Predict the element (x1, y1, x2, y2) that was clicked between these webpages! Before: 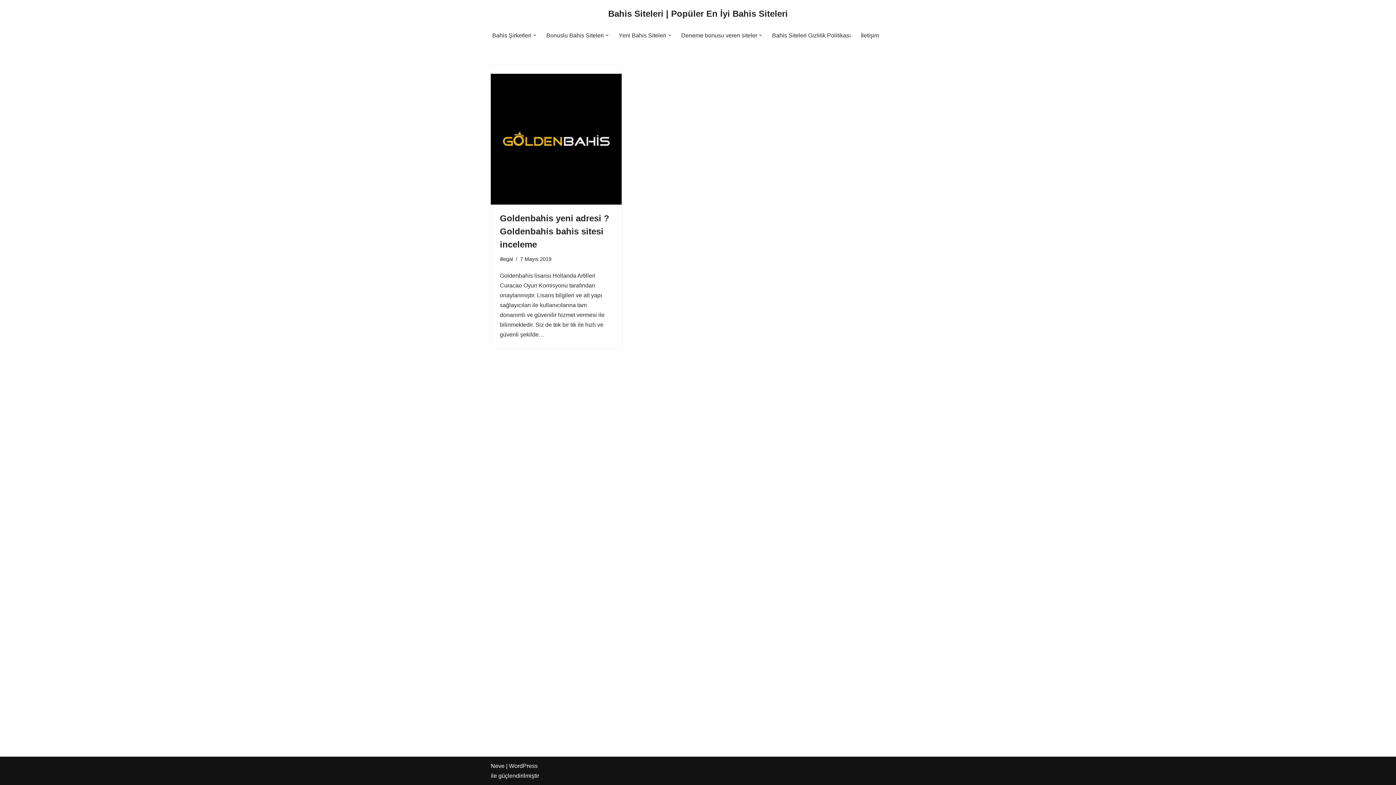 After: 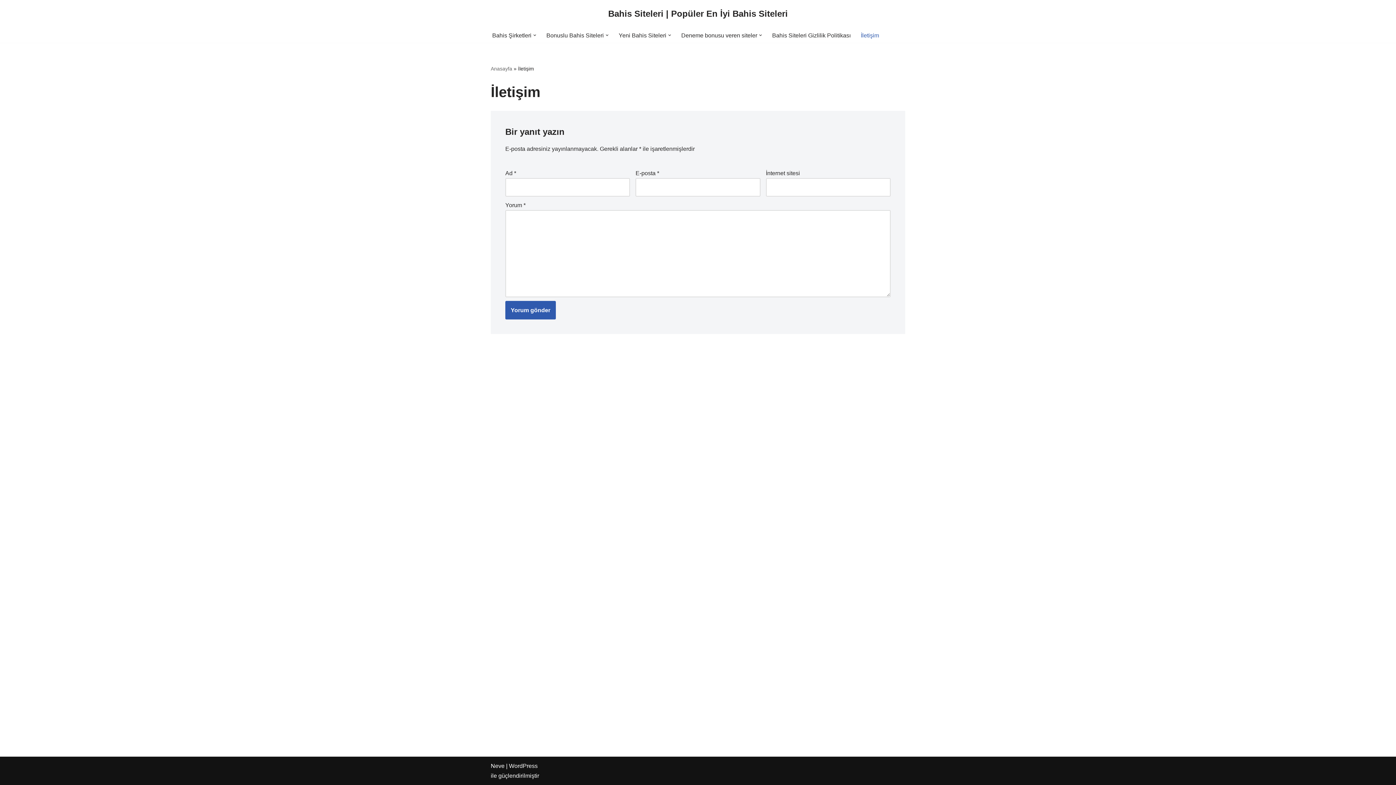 Action: bbox: (861, 30, 879, 40) label: İletişim